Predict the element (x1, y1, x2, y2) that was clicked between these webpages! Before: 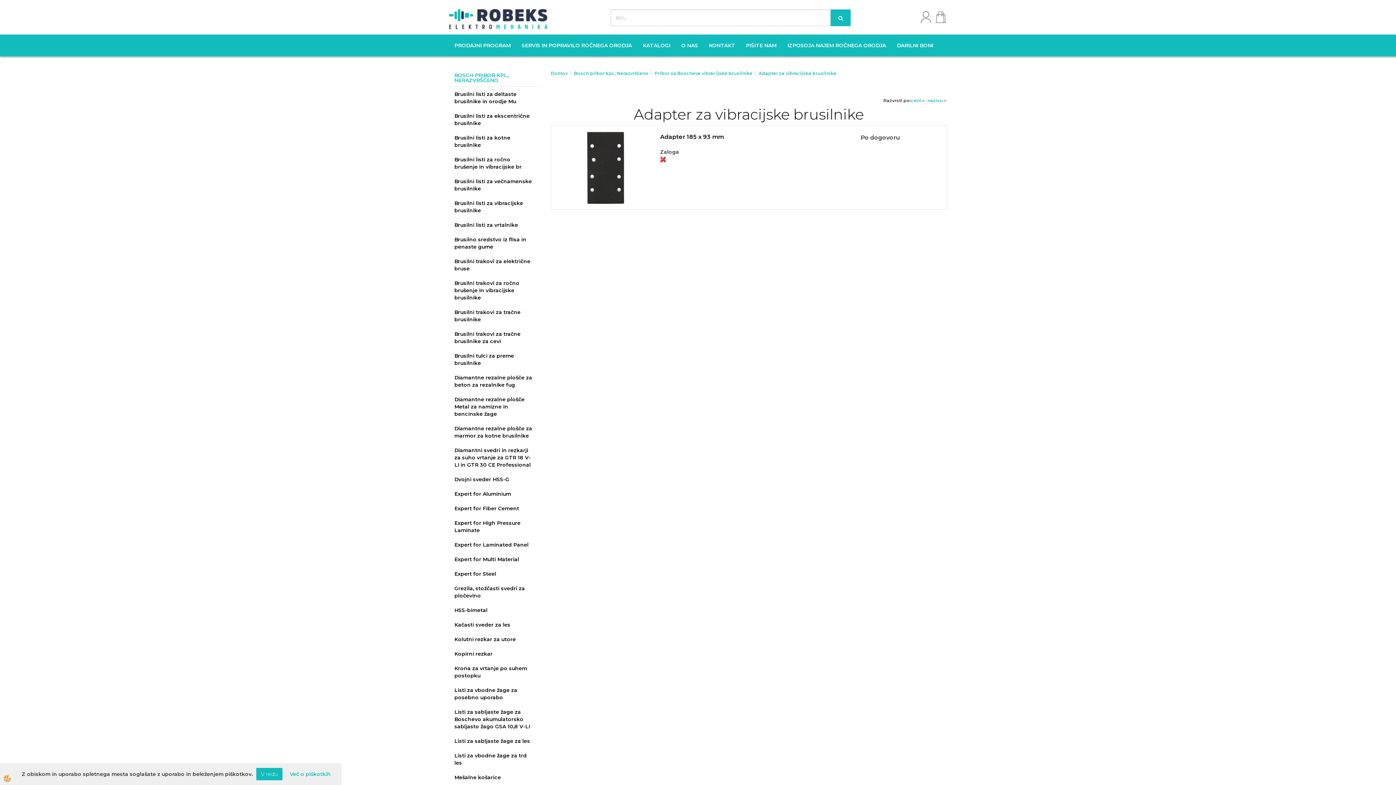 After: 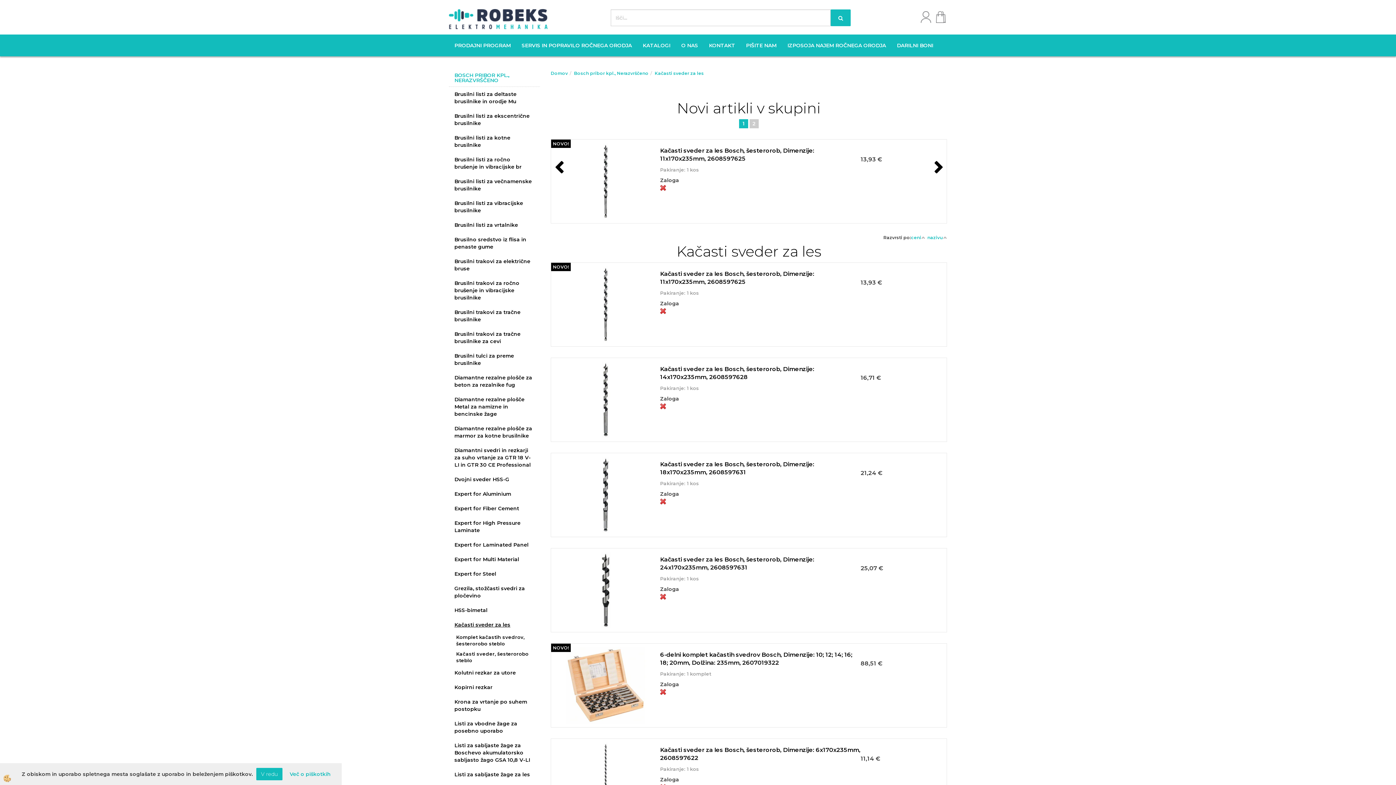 Action: bbox: (449, 617, 540, 632) label: Kačasti sveder za les